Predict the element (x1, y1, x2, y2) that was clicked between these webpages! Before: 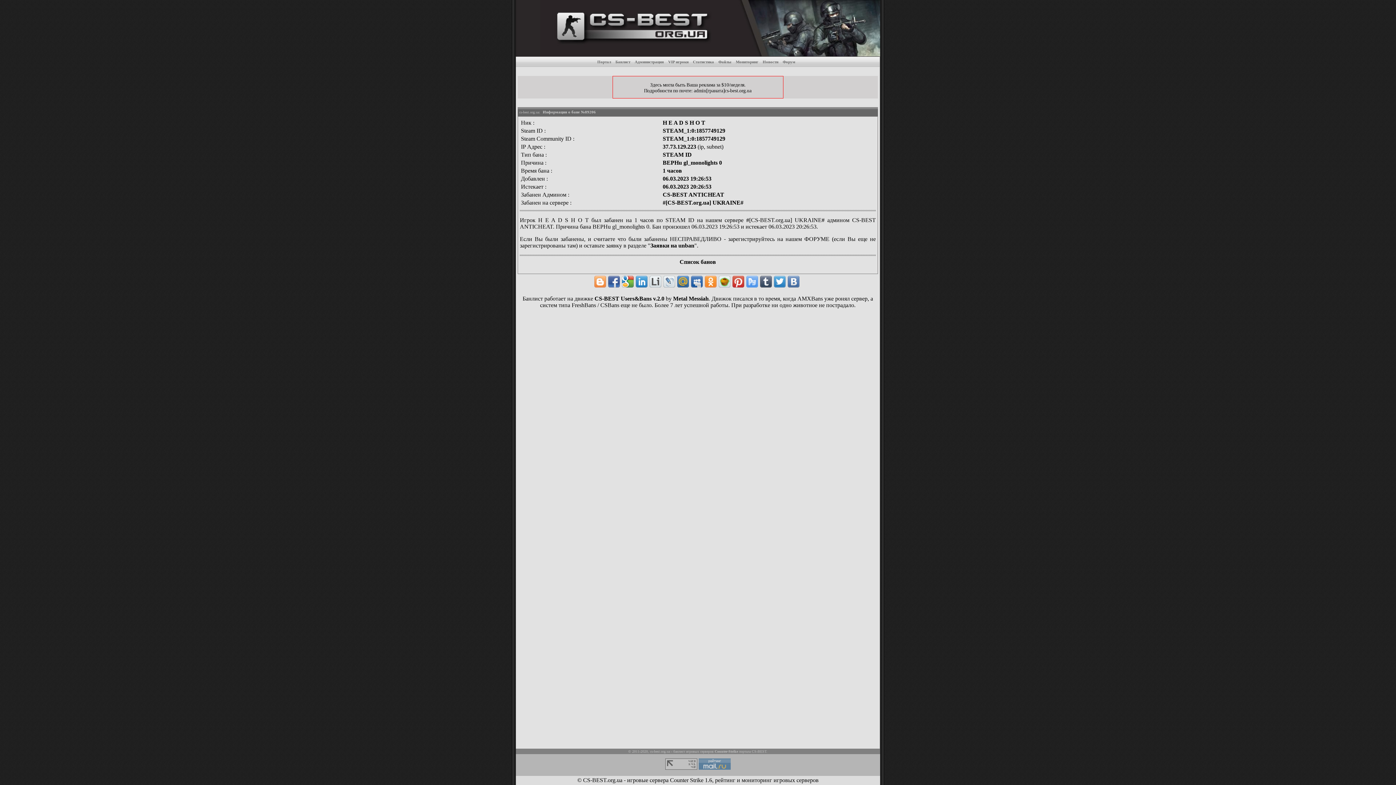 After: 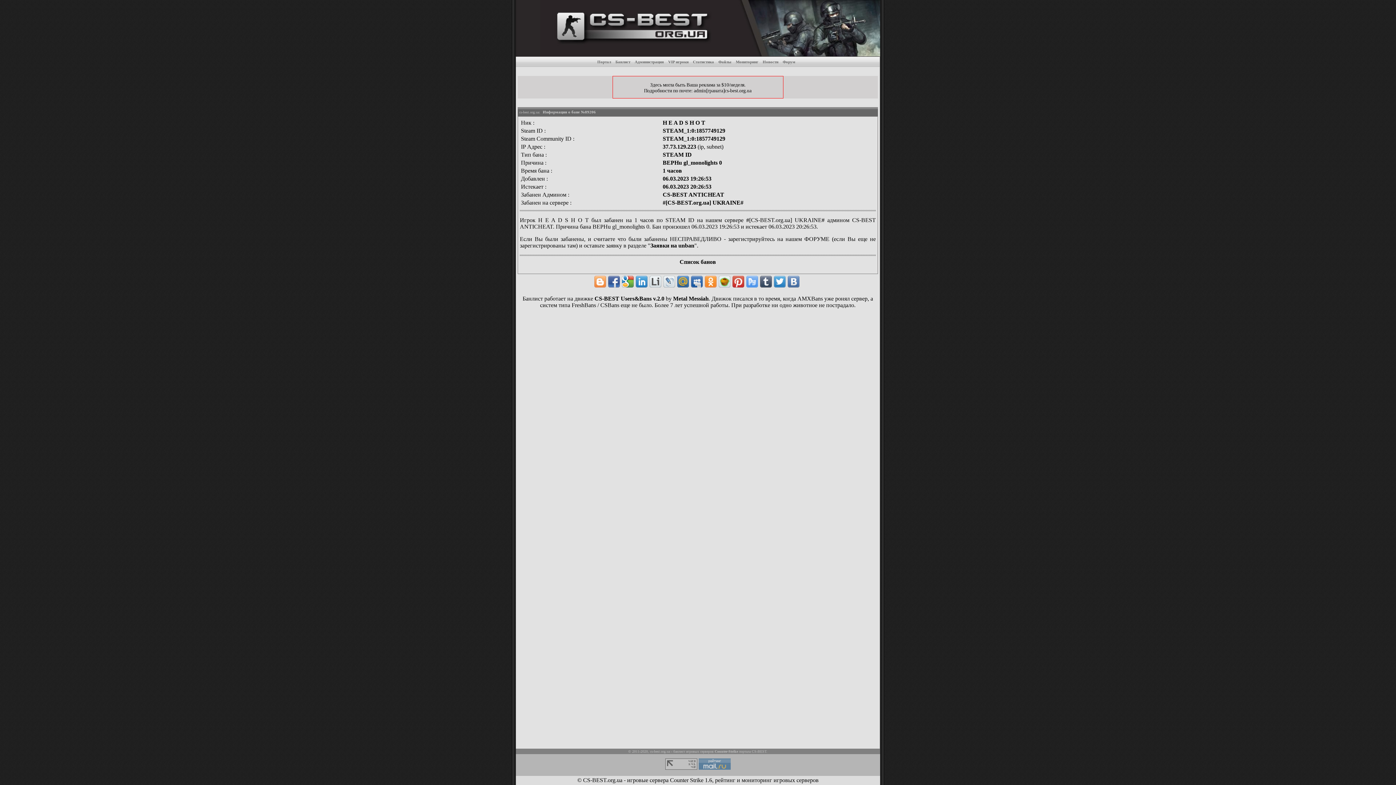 Action: bbox: (732, 276, 744, 287)